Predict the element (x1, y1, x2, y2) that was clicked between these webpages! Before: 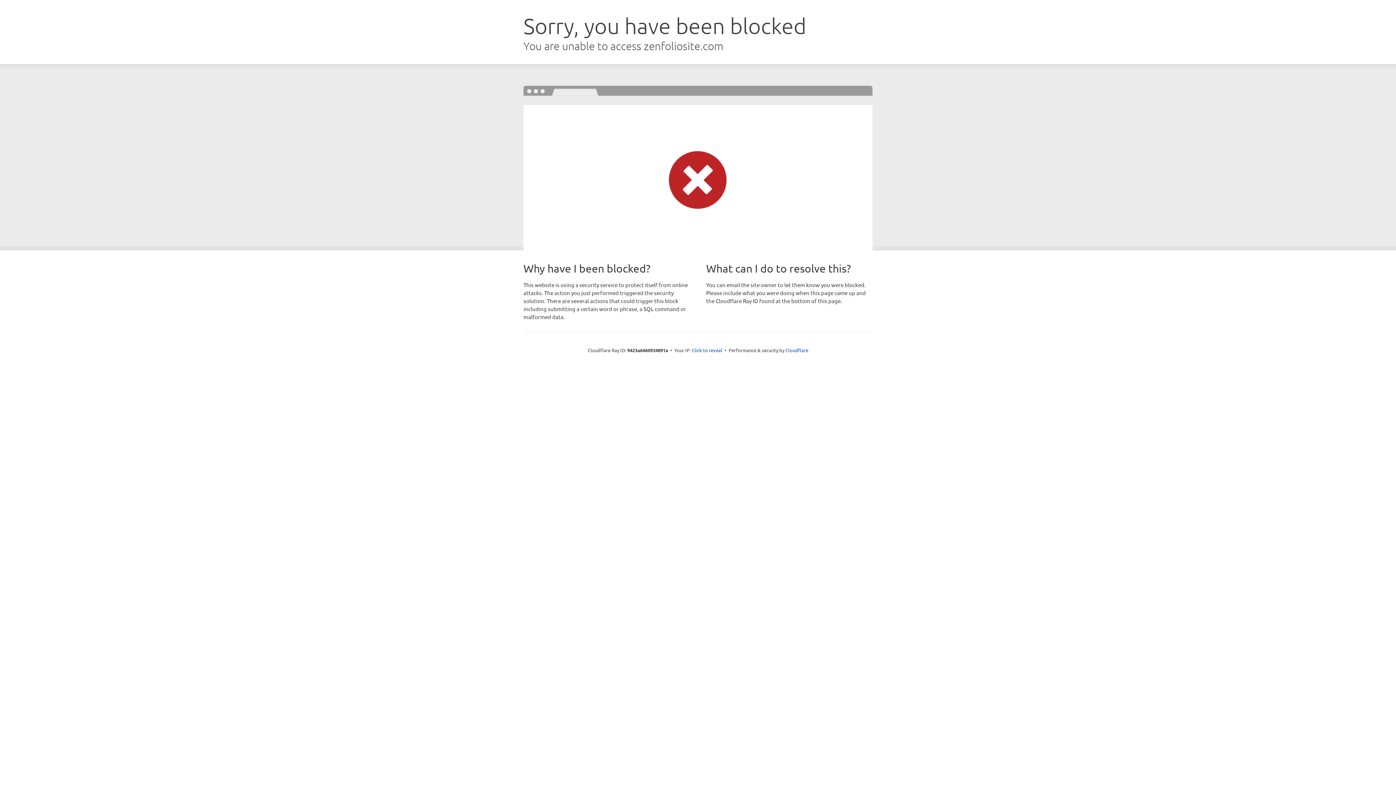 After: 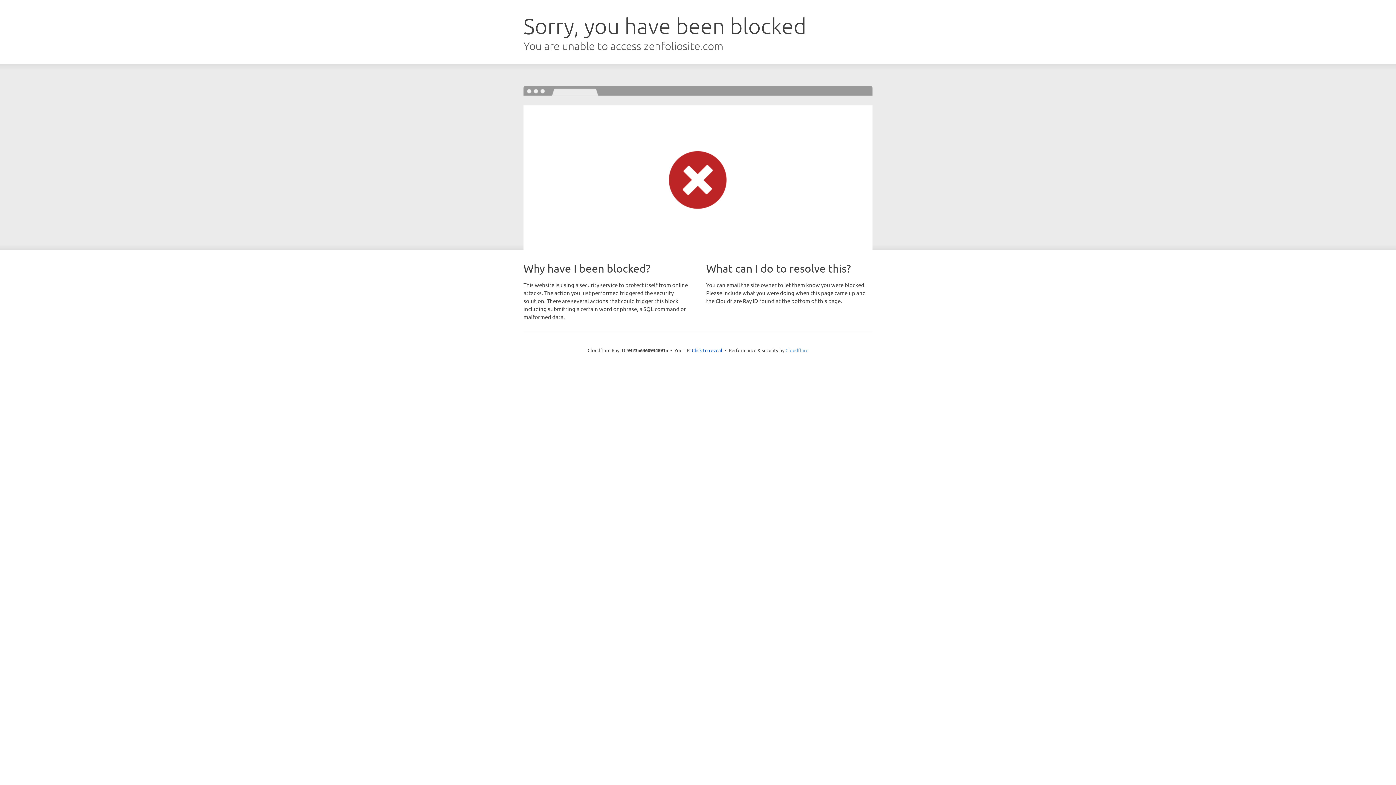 Action: label: Cloudflare bbox: (785, 347, 808, 353)